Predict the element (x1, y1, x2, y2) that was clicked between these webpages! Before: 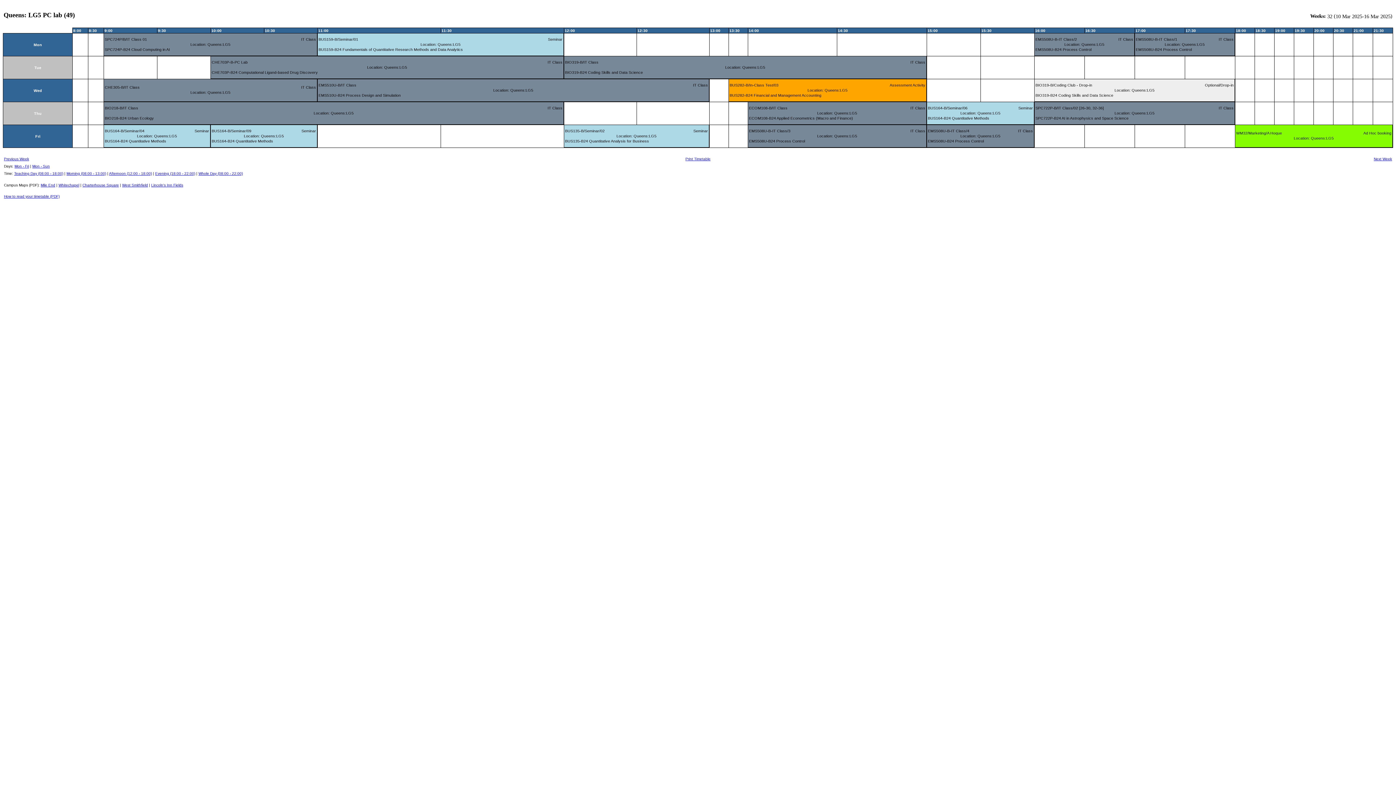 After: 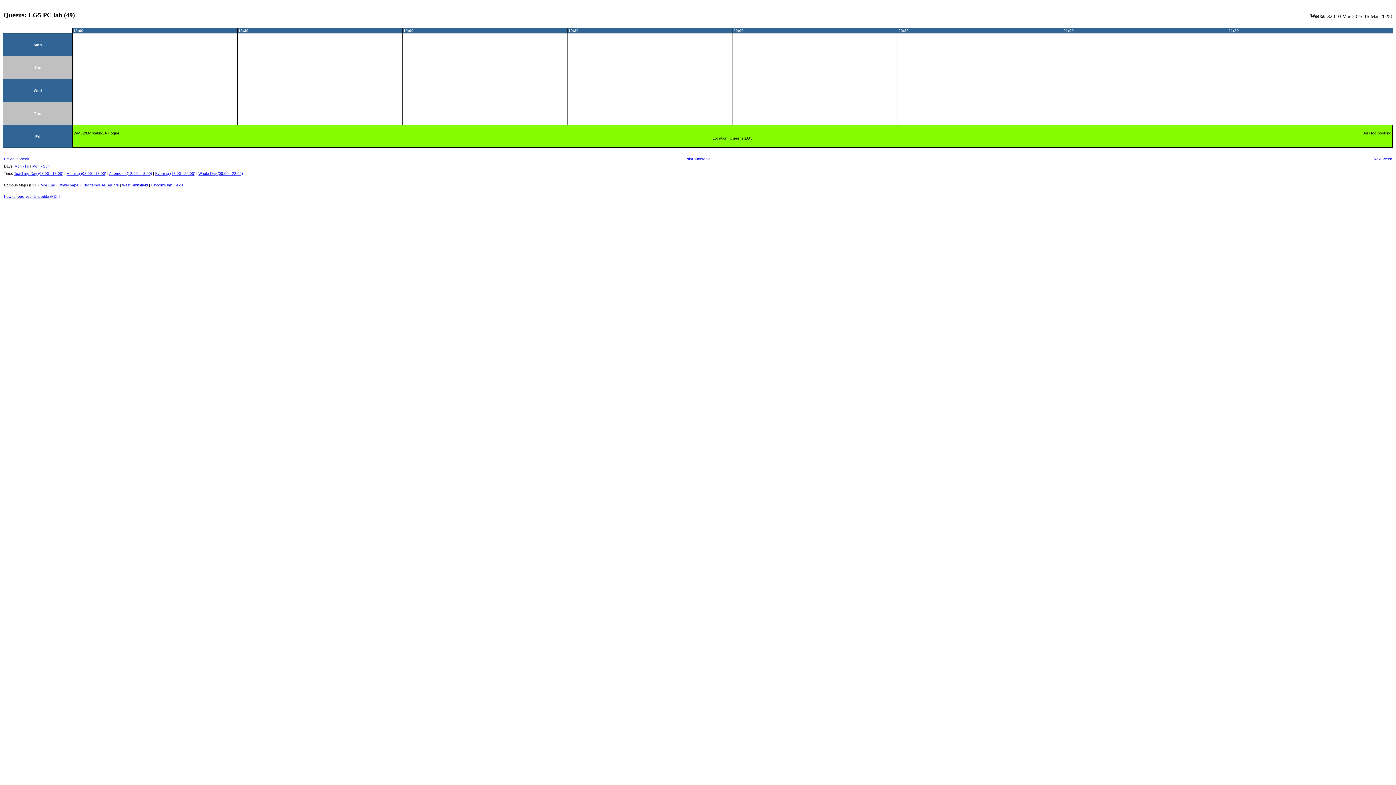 Action: label: Evening (18:00 - 22:00) bbox: (155, 171, 195, 175)